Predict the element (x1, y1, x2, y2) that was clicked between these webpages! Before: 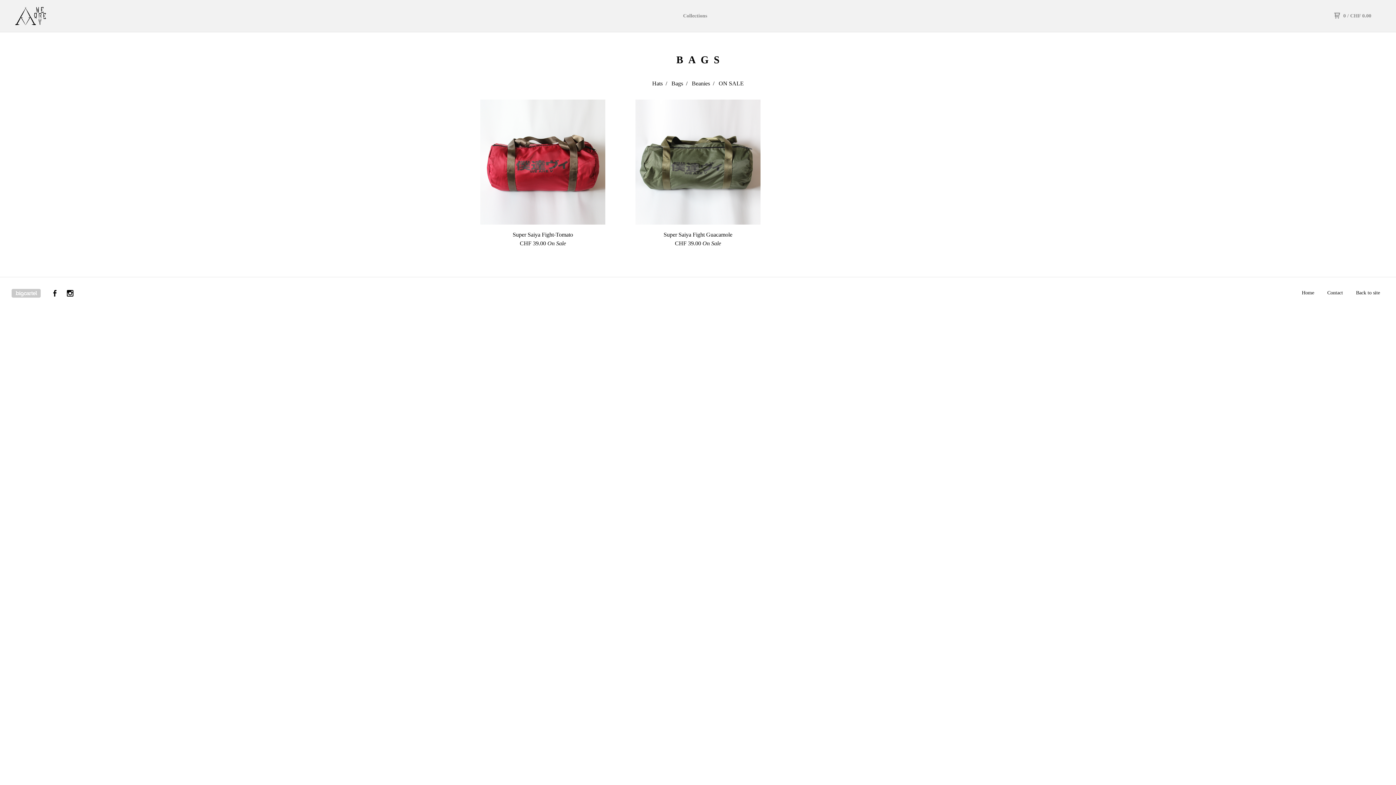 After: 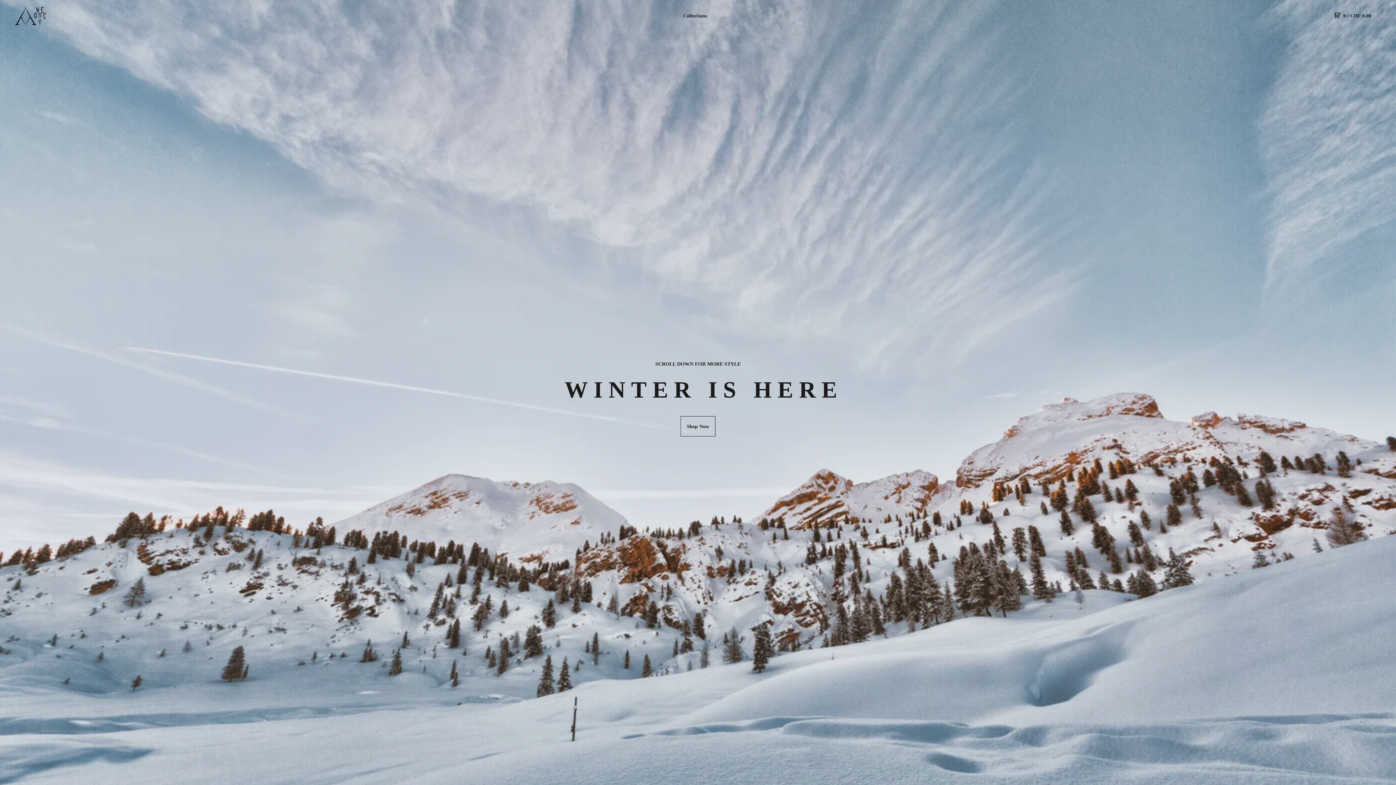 Action: bbox: (11, 4, 87, 28)